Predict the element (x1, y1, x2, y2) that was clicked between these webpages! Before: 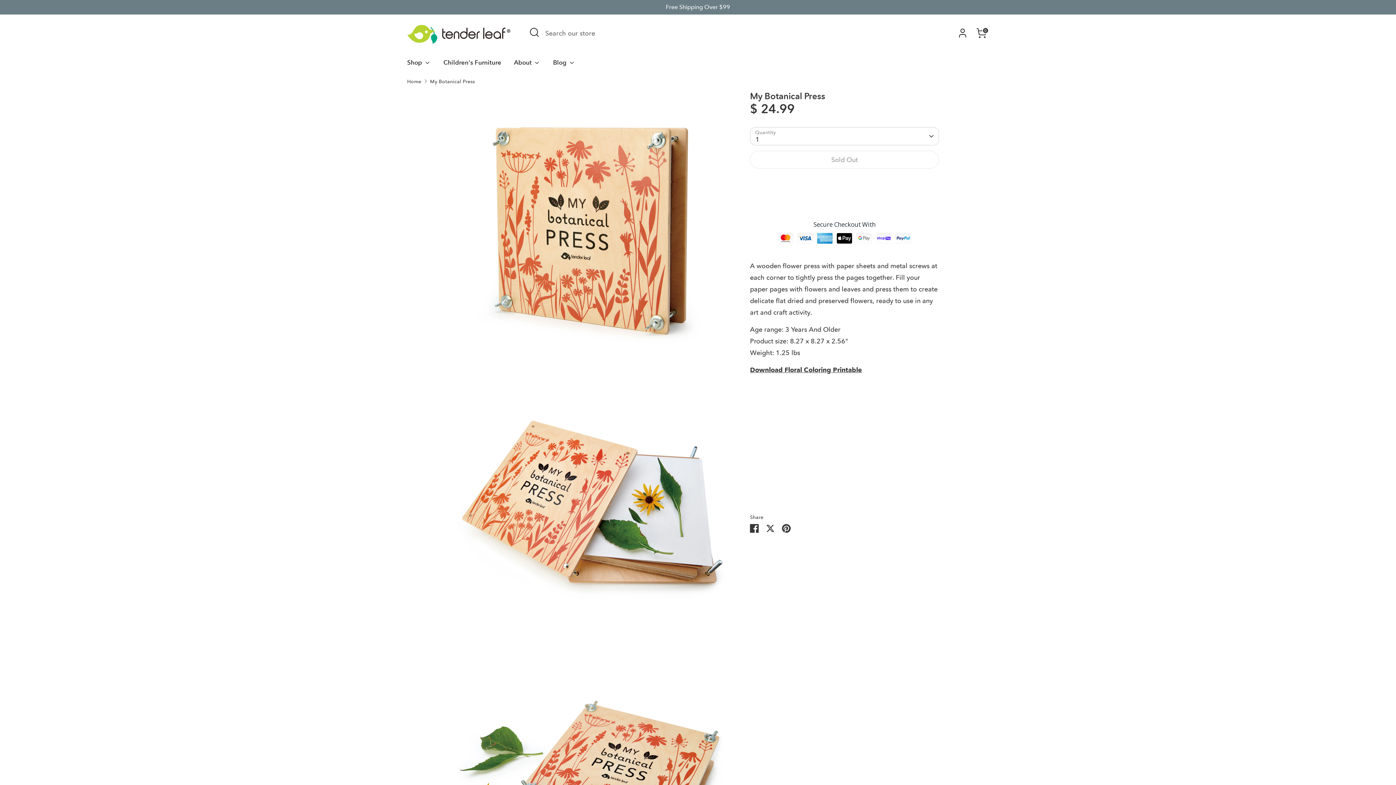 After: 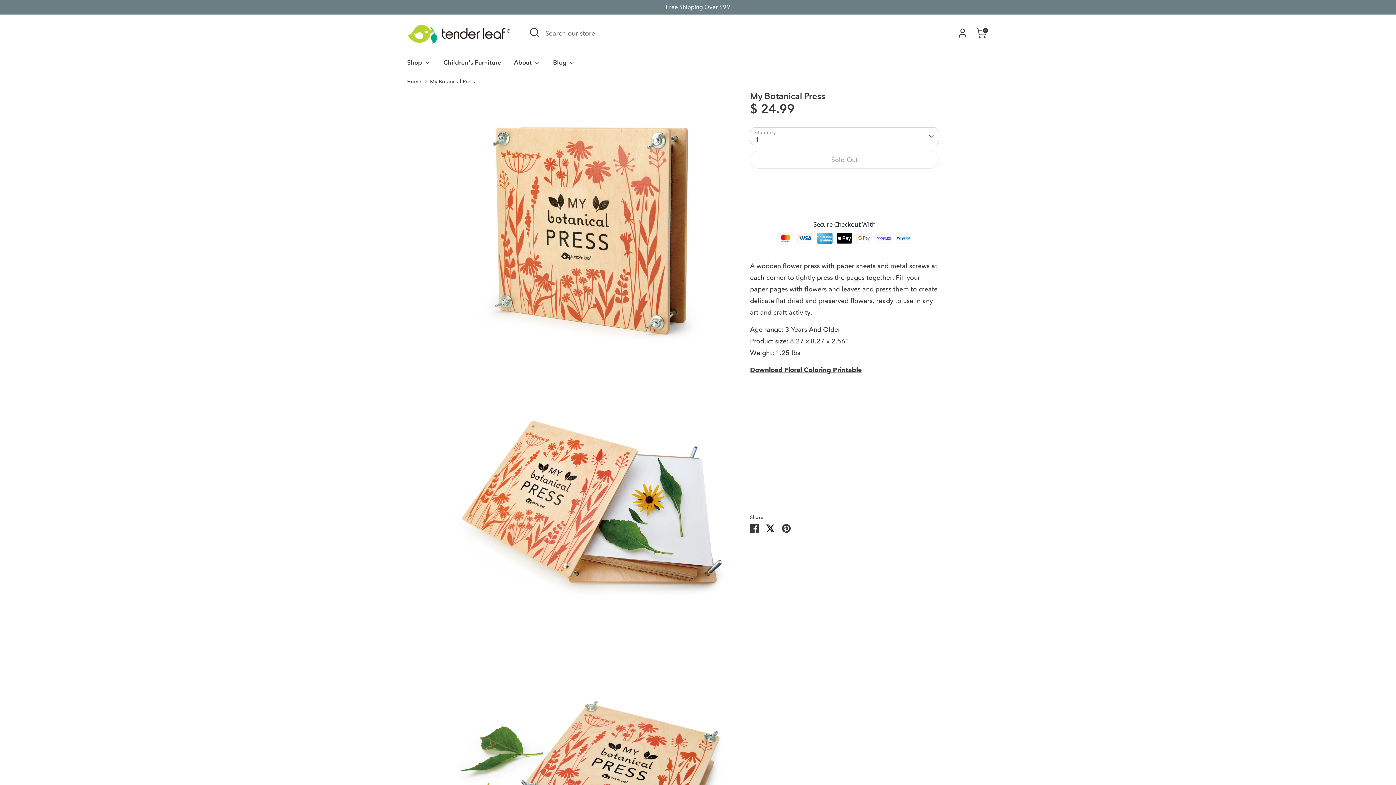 Action: bbox: (766, 524, 774, 532) label: Share on Twitter